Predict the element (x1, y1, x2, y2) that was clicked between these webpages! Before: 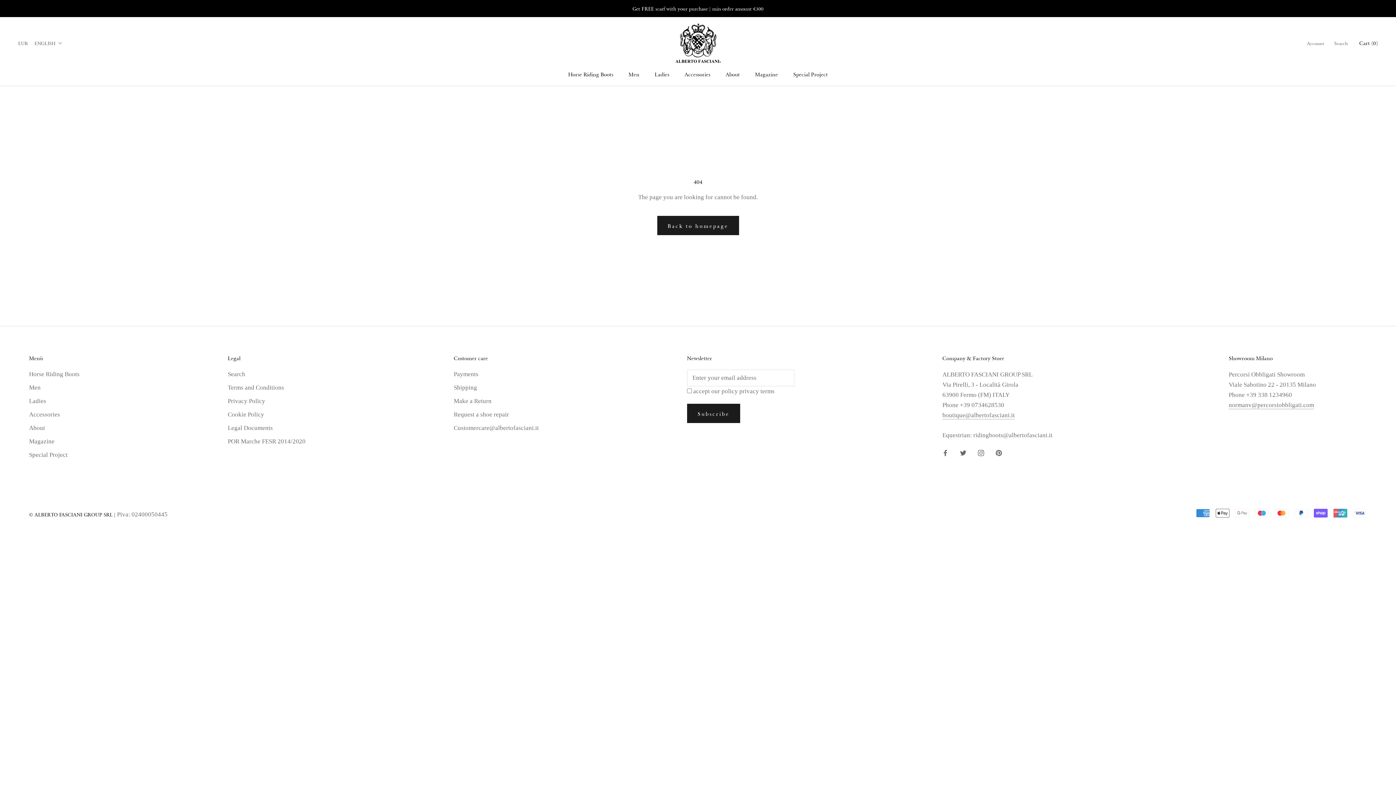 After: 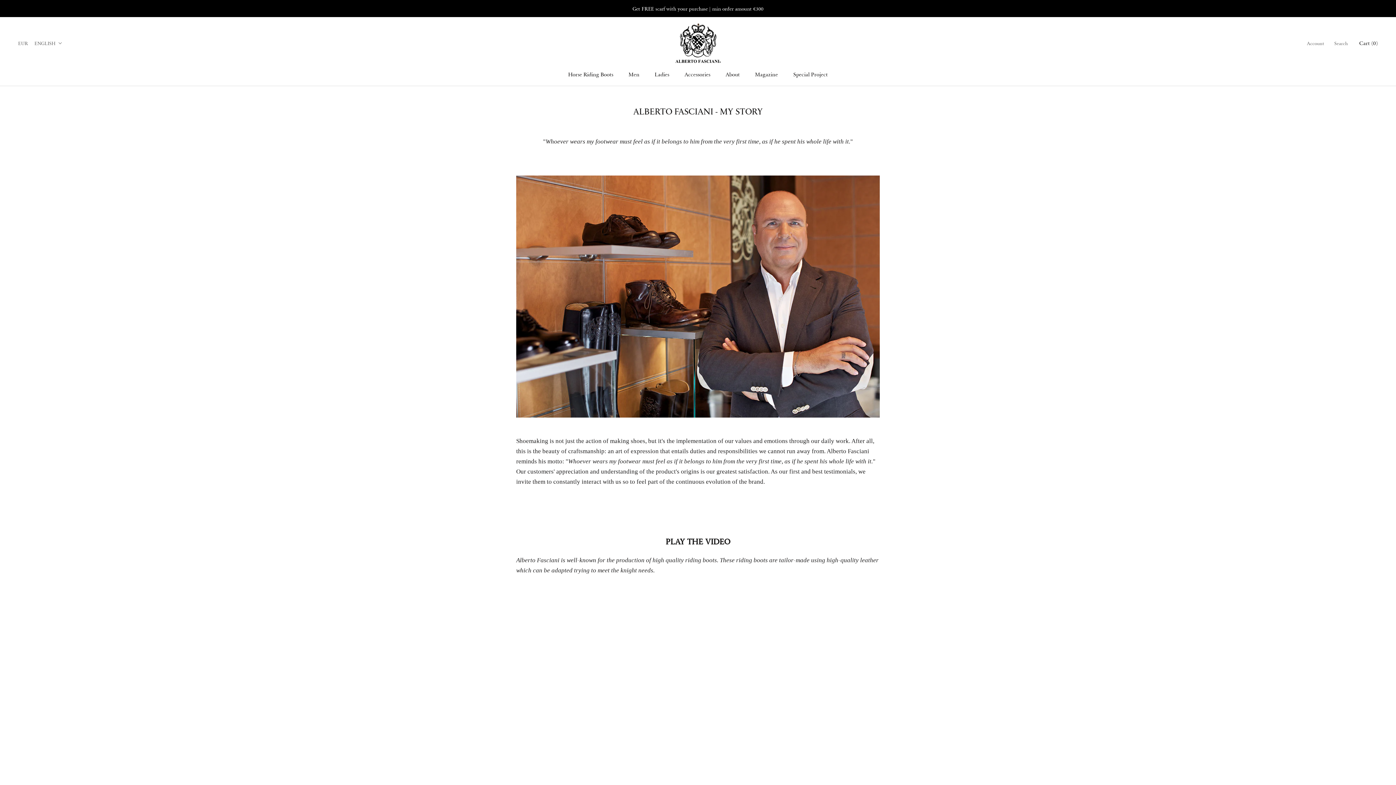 Action: label: About
About bbox: (725, 69, 740, 78)